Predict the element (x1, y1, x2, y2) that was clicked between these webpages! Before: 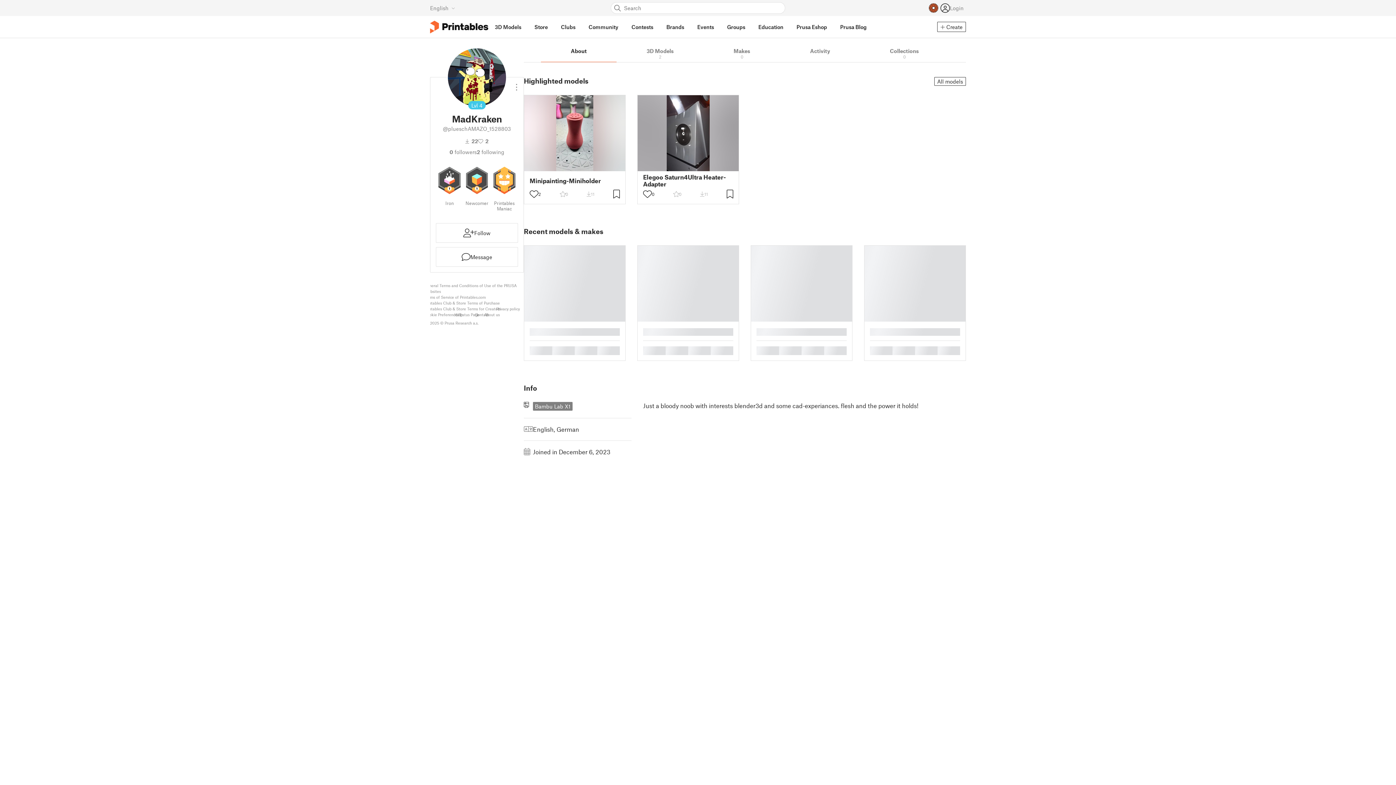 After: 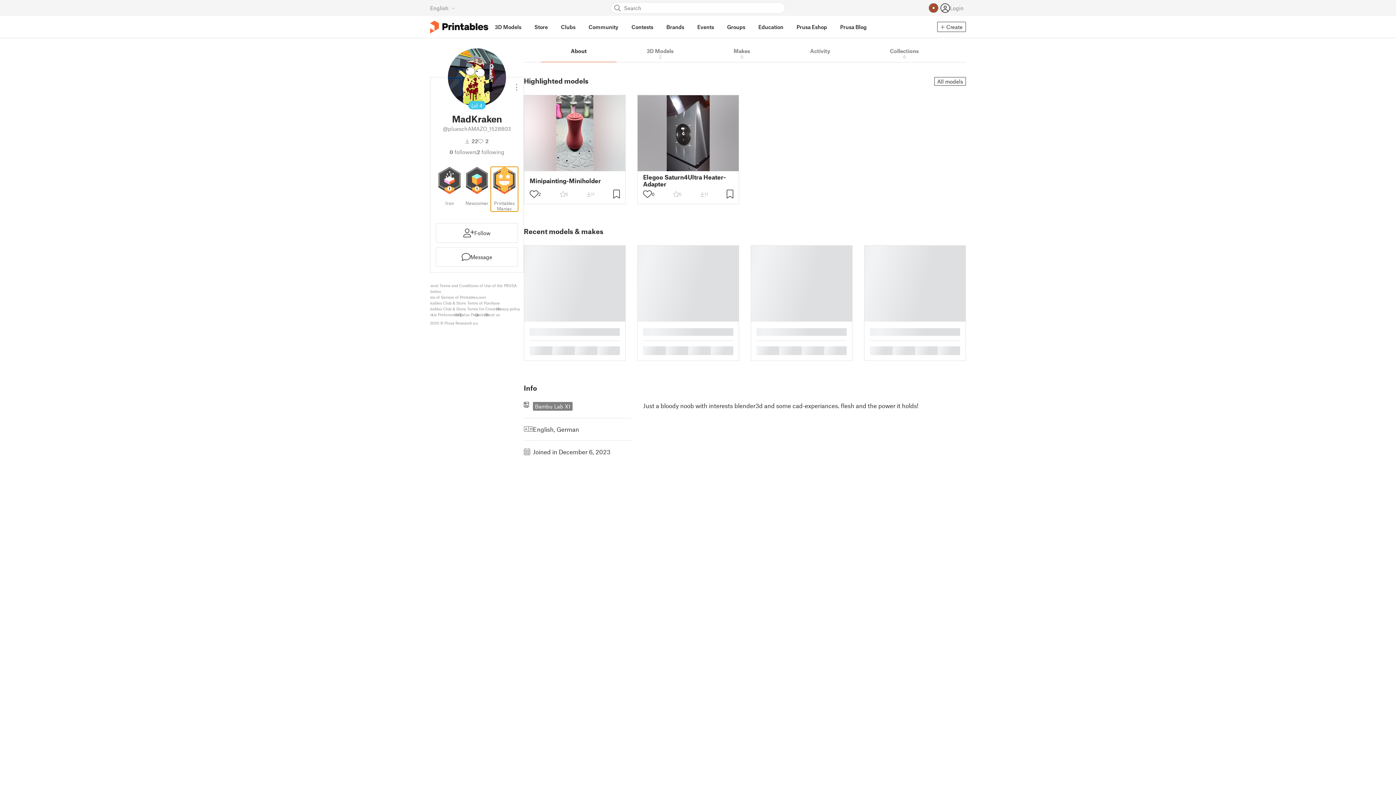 Action: label: Printables Maniac bbox: (490, 166, 518, 211)